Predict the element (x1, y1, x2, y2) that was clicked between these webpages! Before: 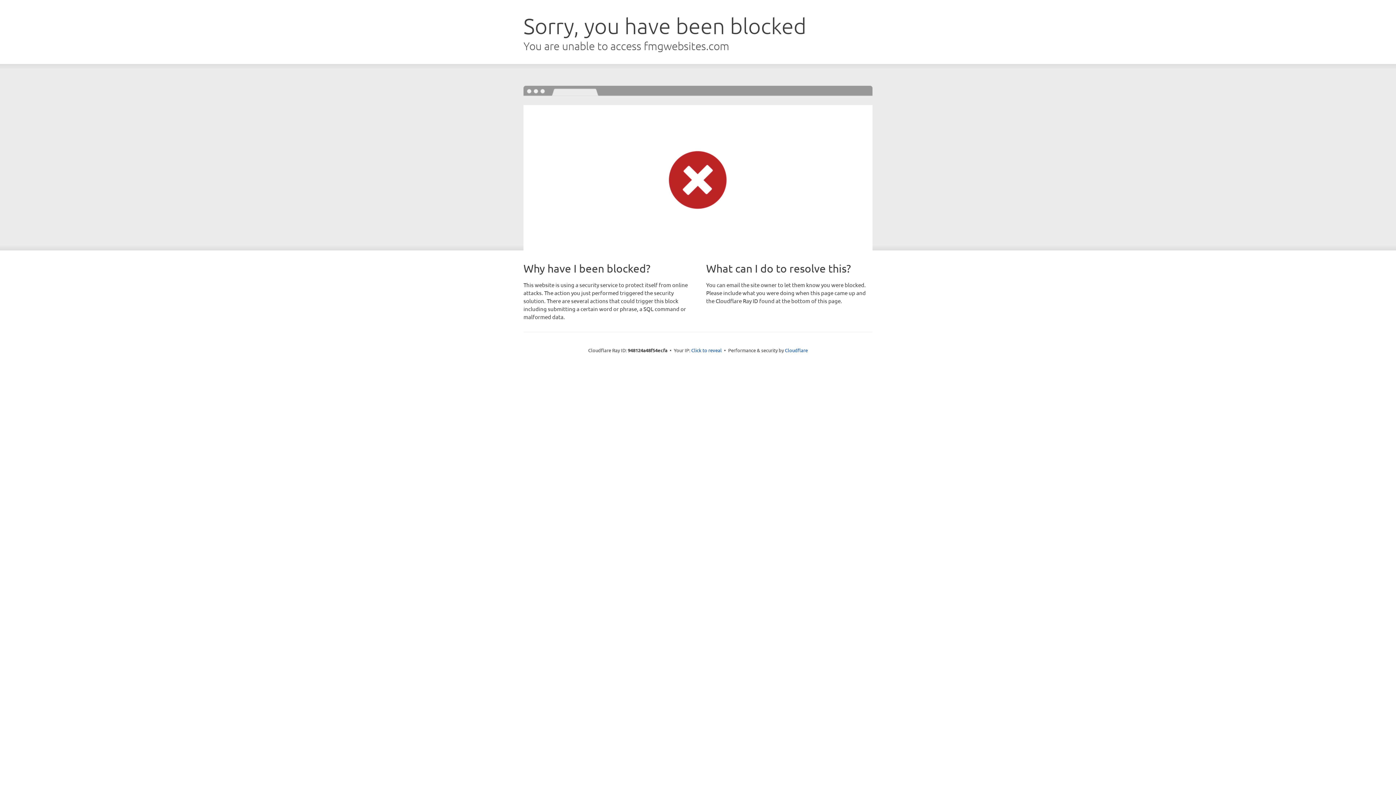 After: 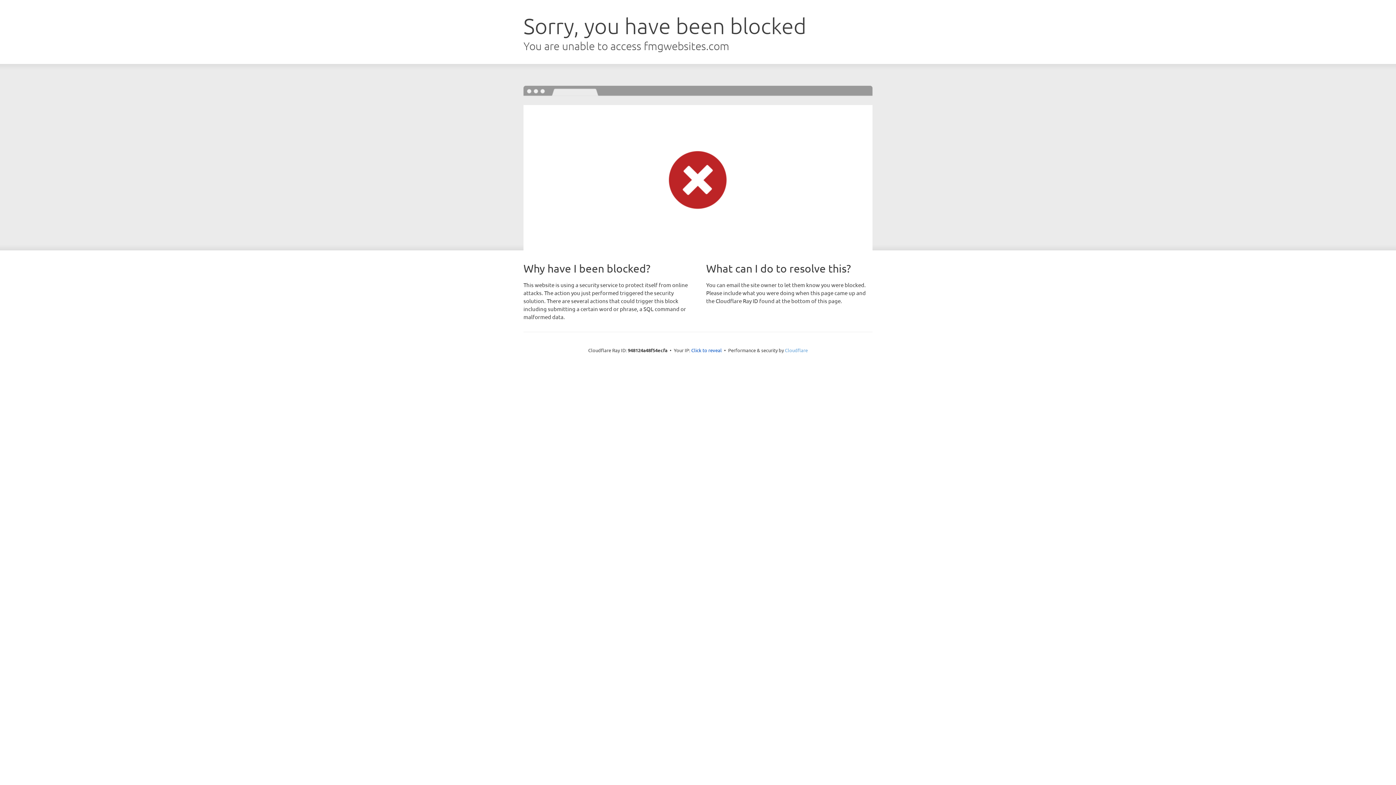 Action: label: Cloudflare bbox: (785, 347, 808, 353)